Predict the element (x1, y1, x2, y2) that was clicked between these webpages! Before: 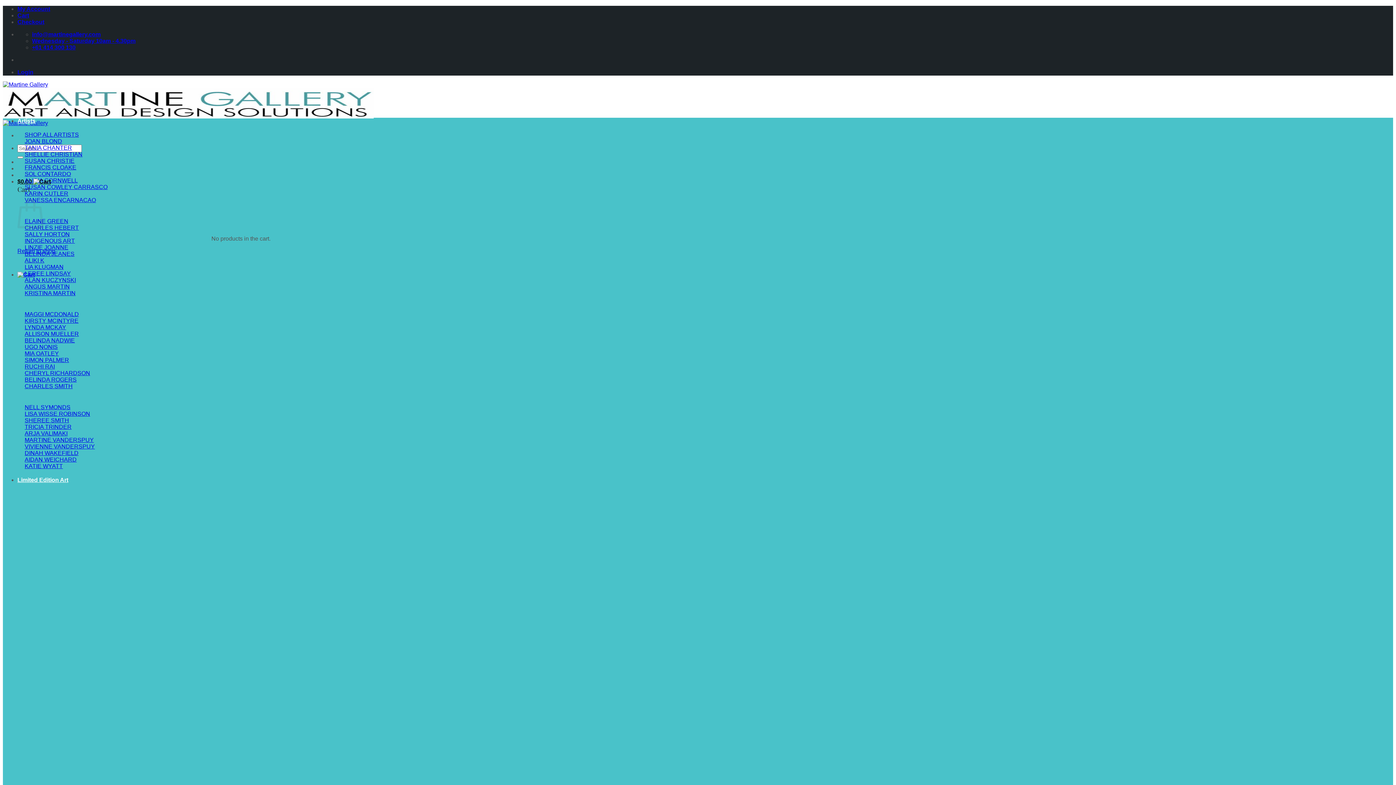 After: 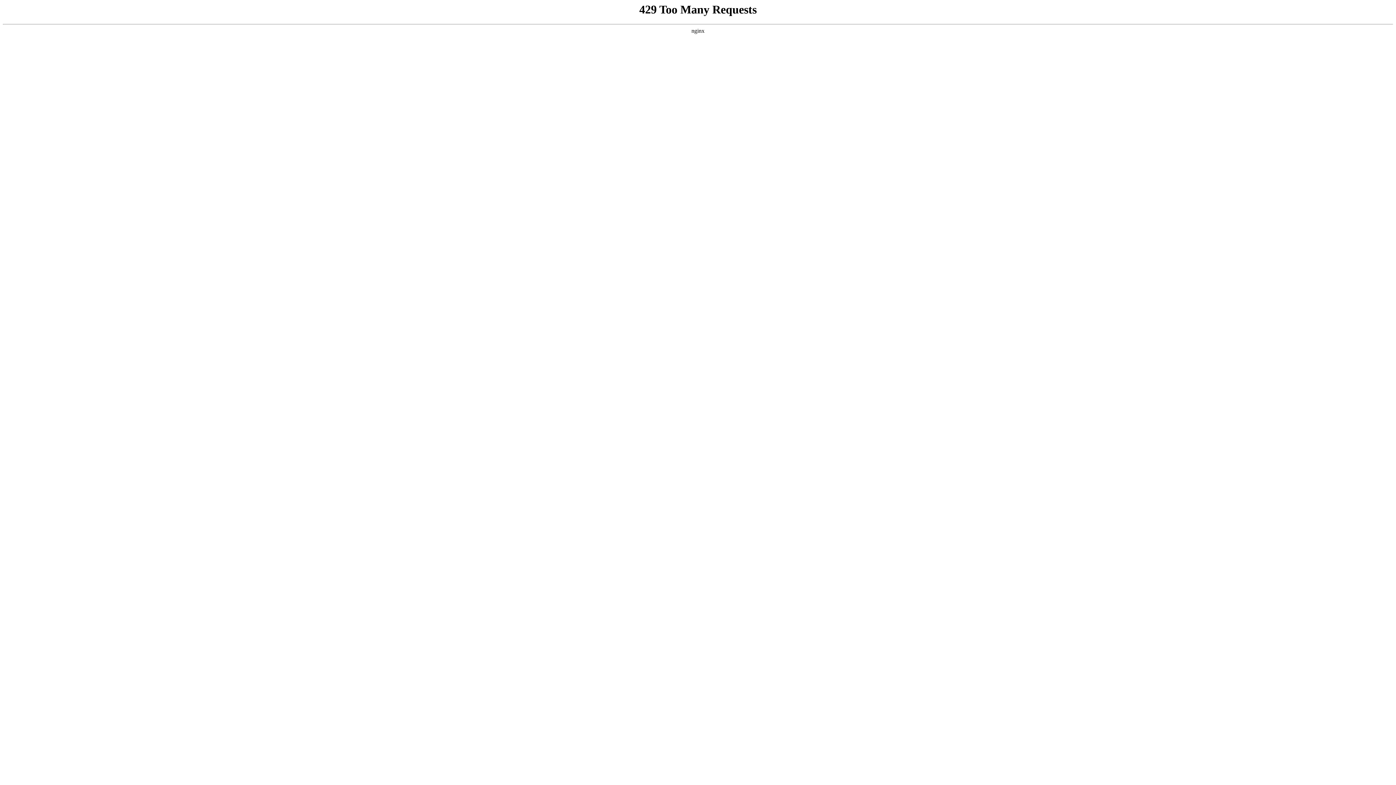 Action: label: CHERYL RICHARDSON bbox: (24, 370, 90, 376)